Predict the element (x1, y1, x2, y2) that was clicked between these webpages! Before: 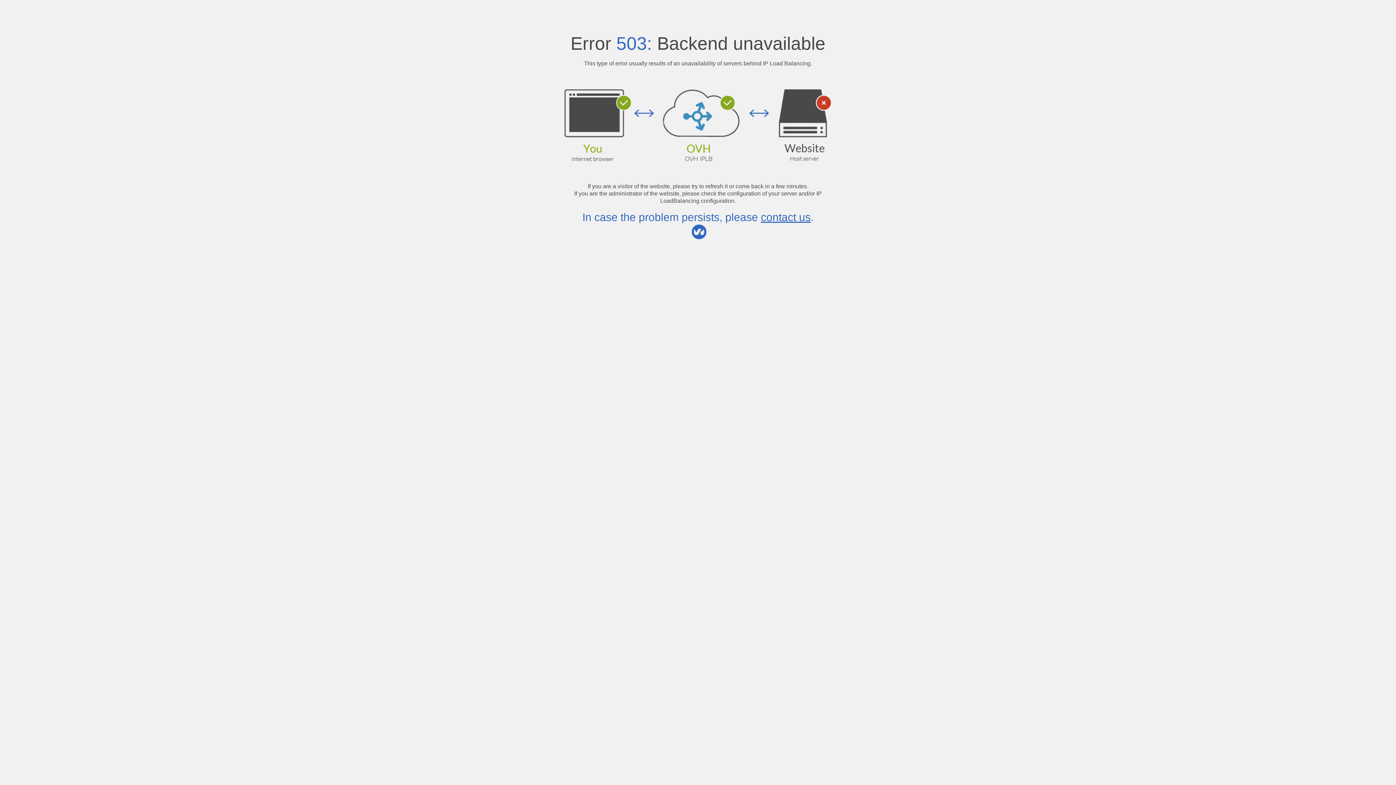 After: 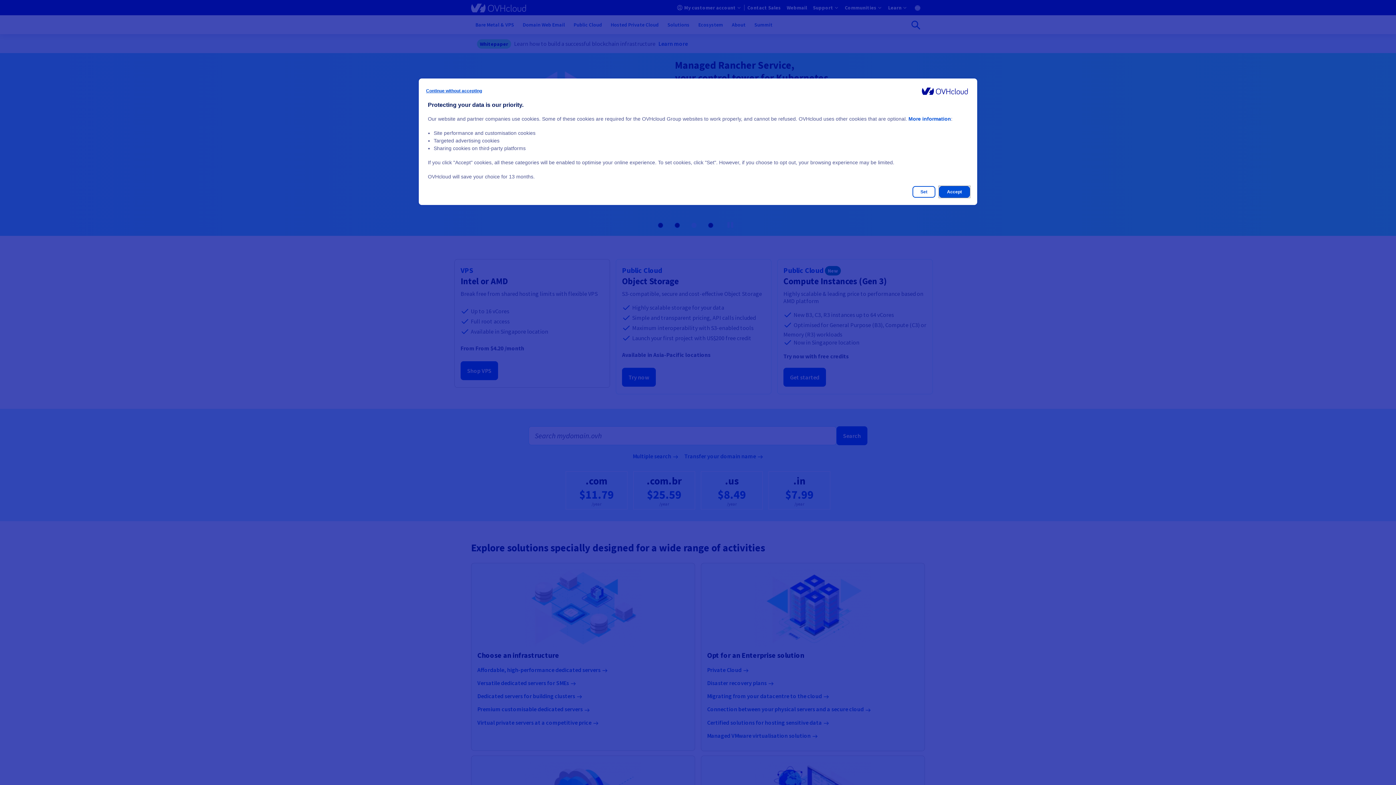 Action: label: contact us bbox: (761, 211, 810, 223)